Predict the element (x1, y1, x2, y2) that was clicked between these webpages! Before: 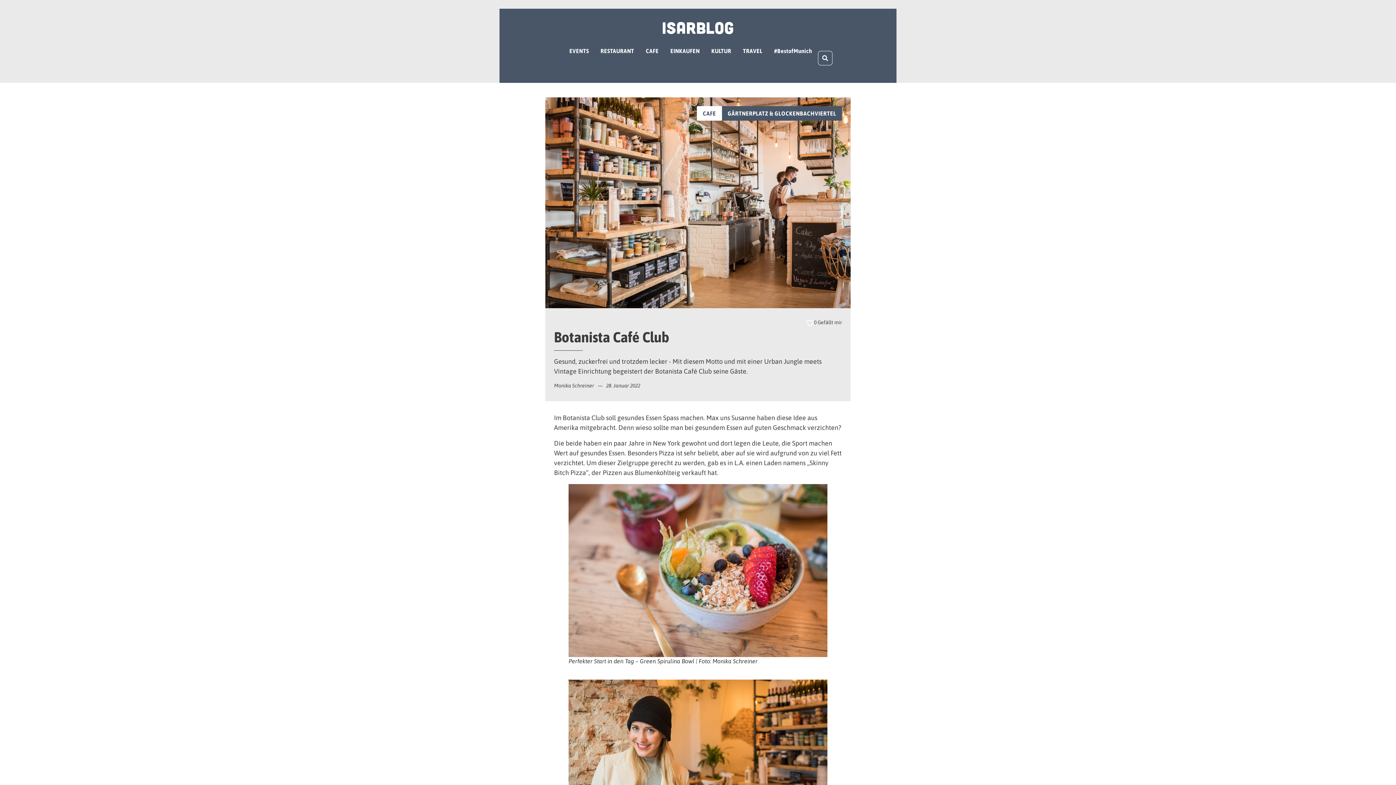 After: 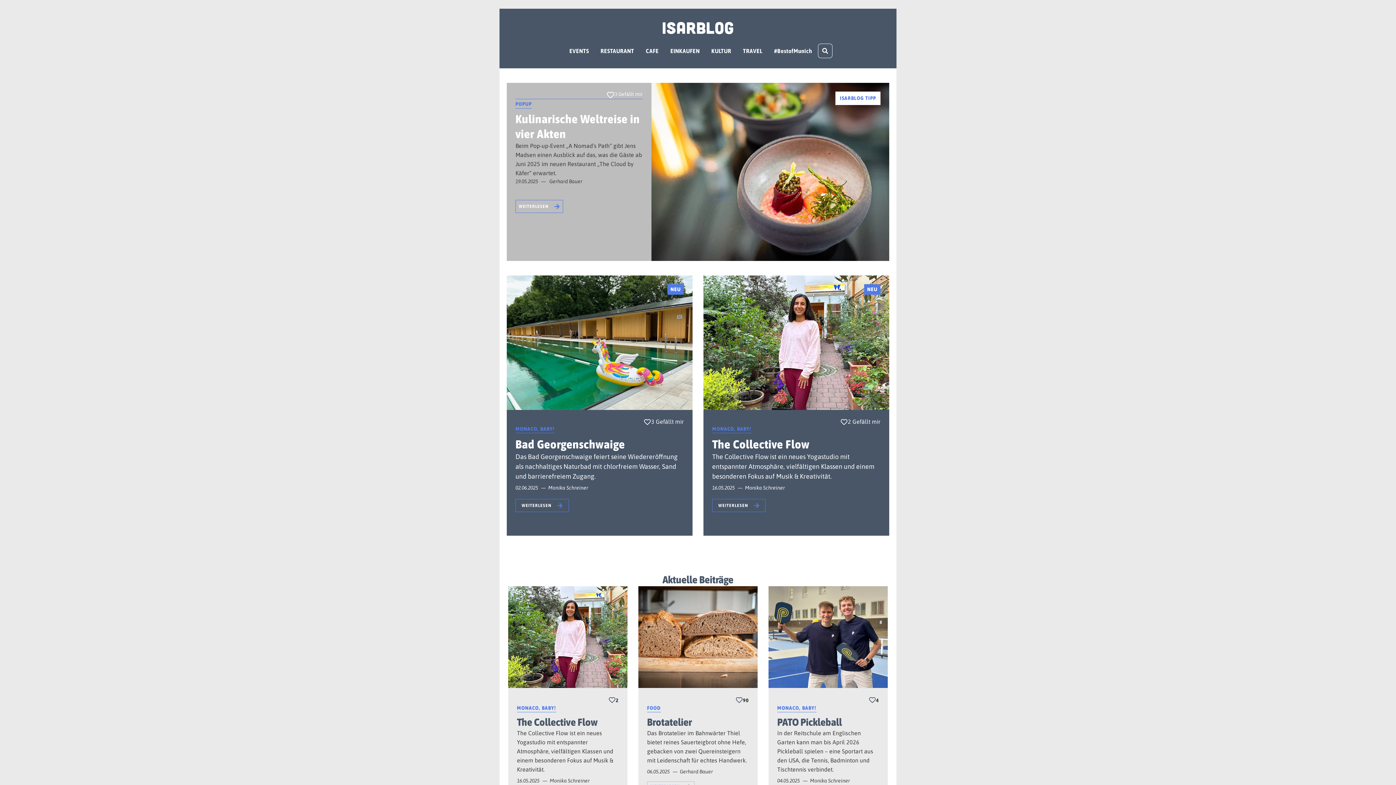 Action: bbox: (662, 17, 734, 37) label: ISARBLOG